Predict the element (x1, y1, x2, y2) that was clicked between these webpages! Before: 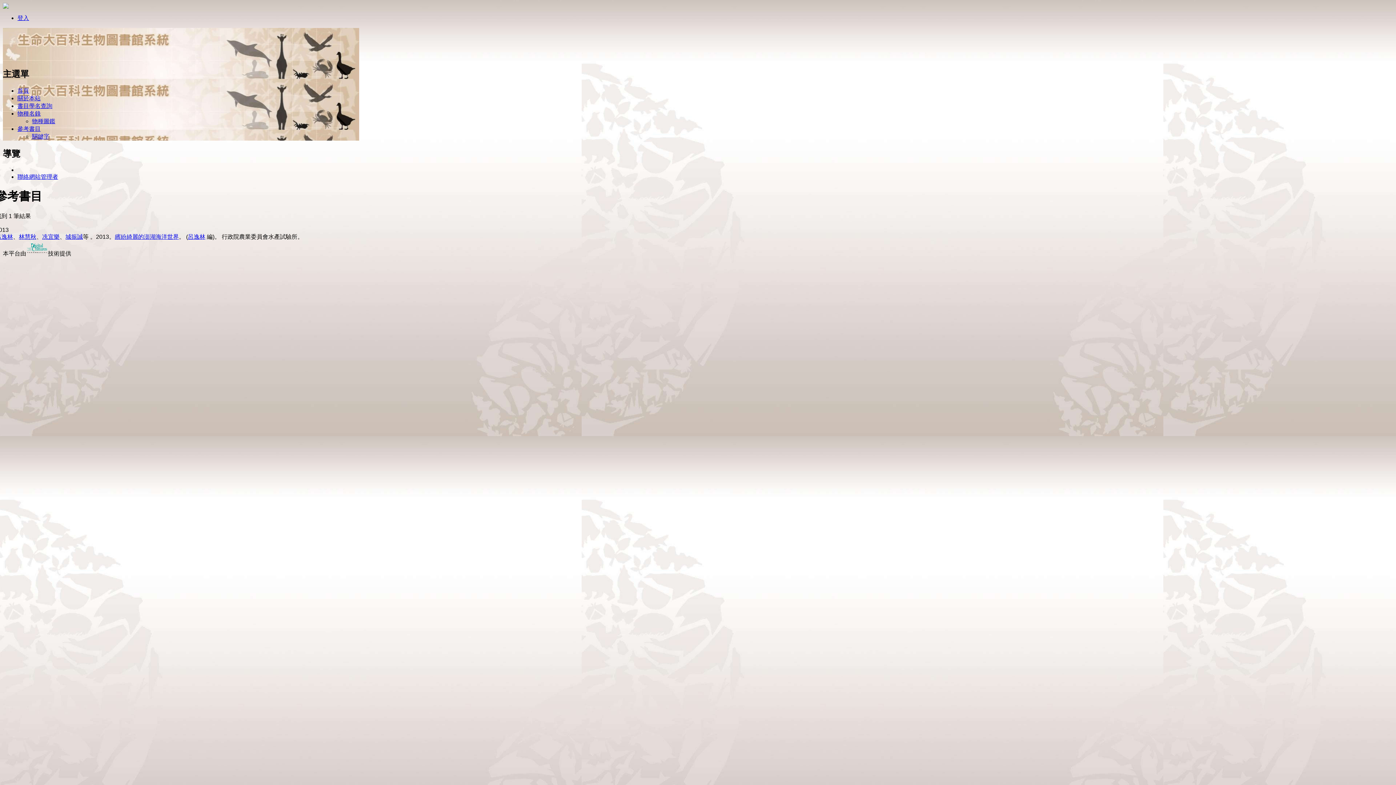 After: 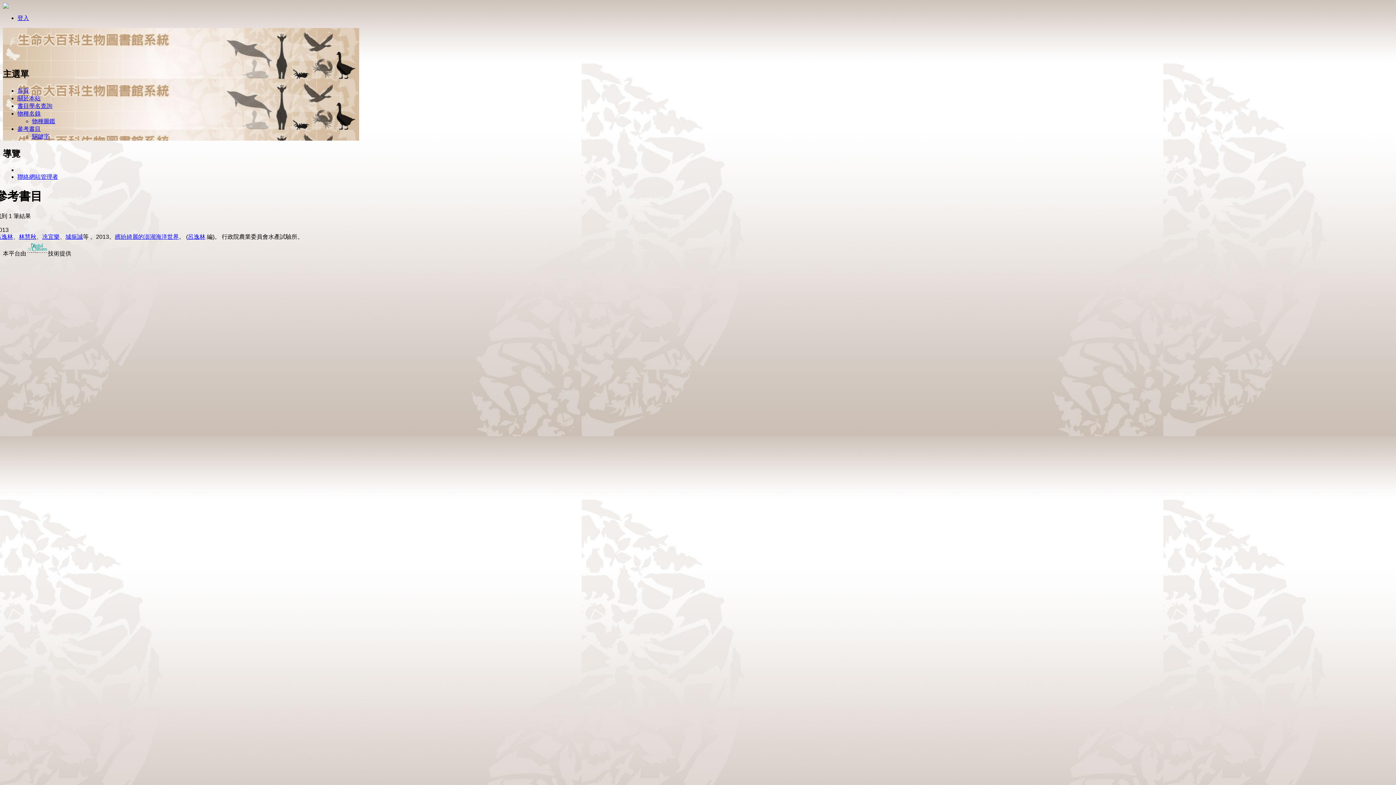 Action: bbox: (188, 233, 205, 239) label: 呂逸林